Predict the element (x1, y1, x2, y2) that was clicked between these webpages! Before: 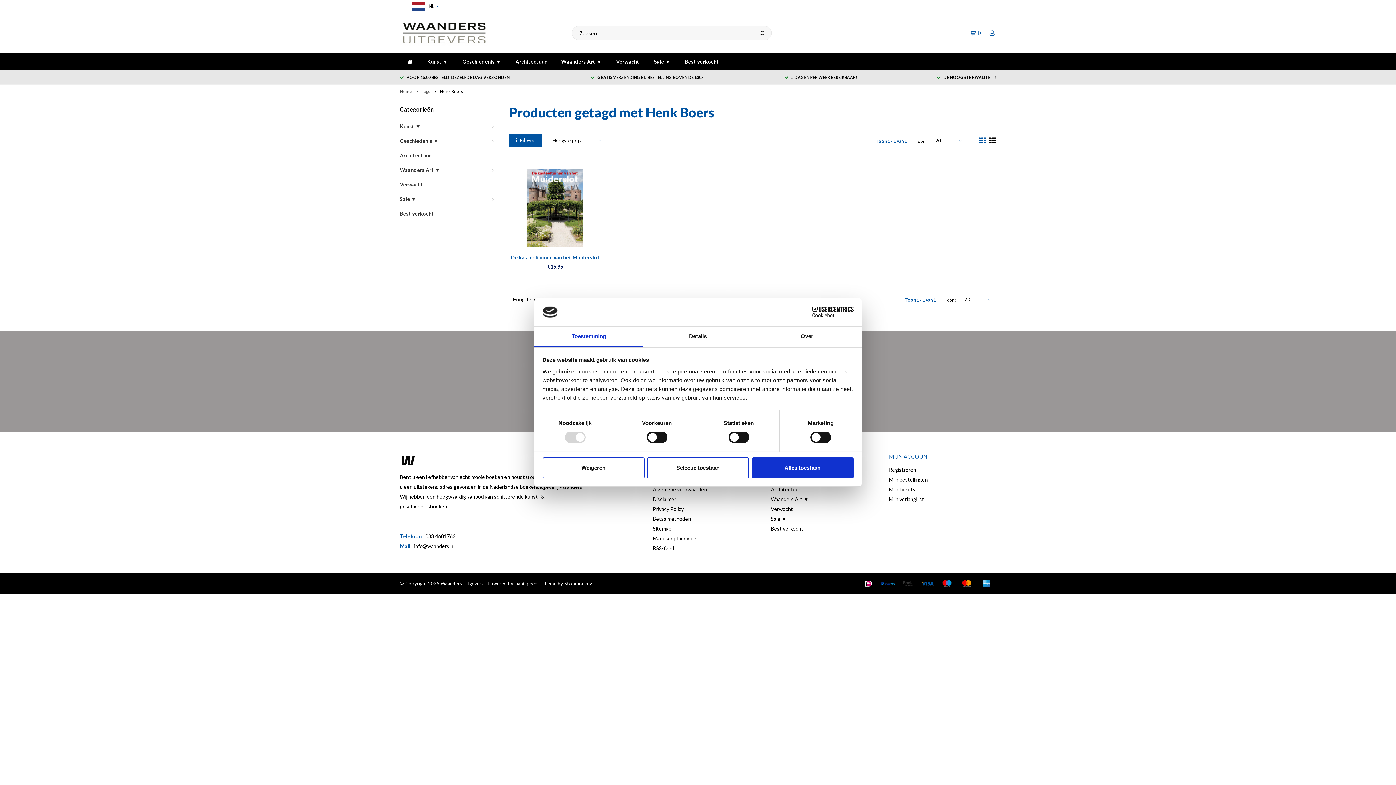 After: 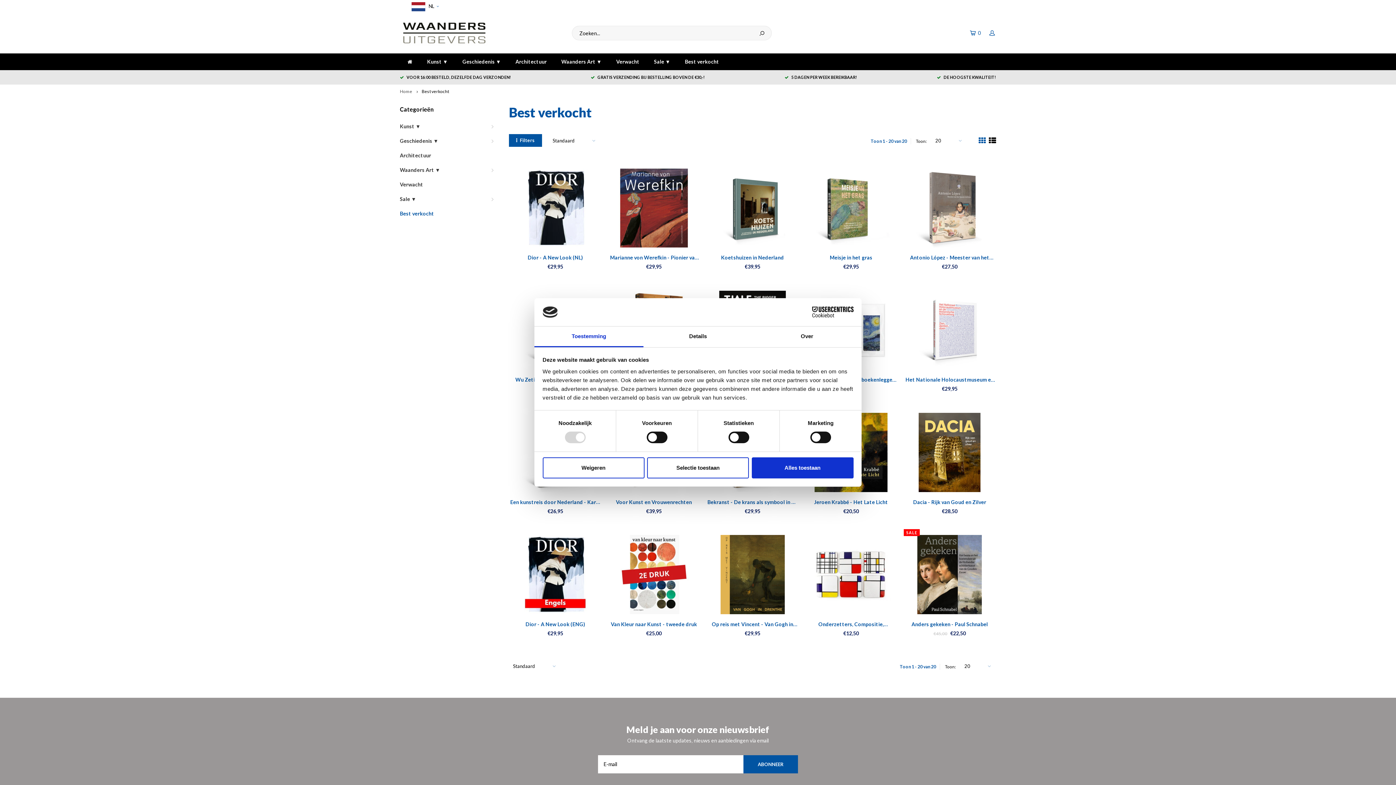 Action: label: Best verkocht bbox: (771, 525, 803, 532)